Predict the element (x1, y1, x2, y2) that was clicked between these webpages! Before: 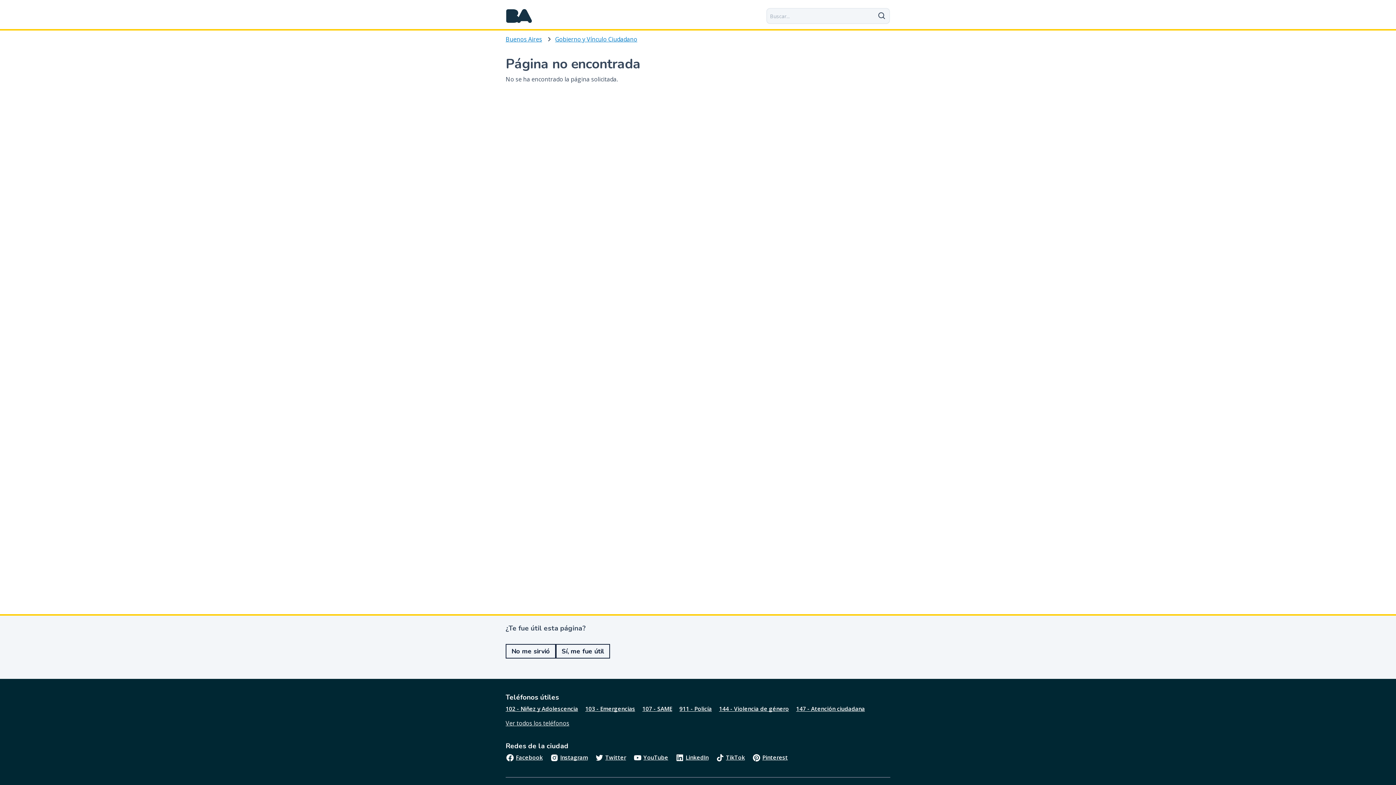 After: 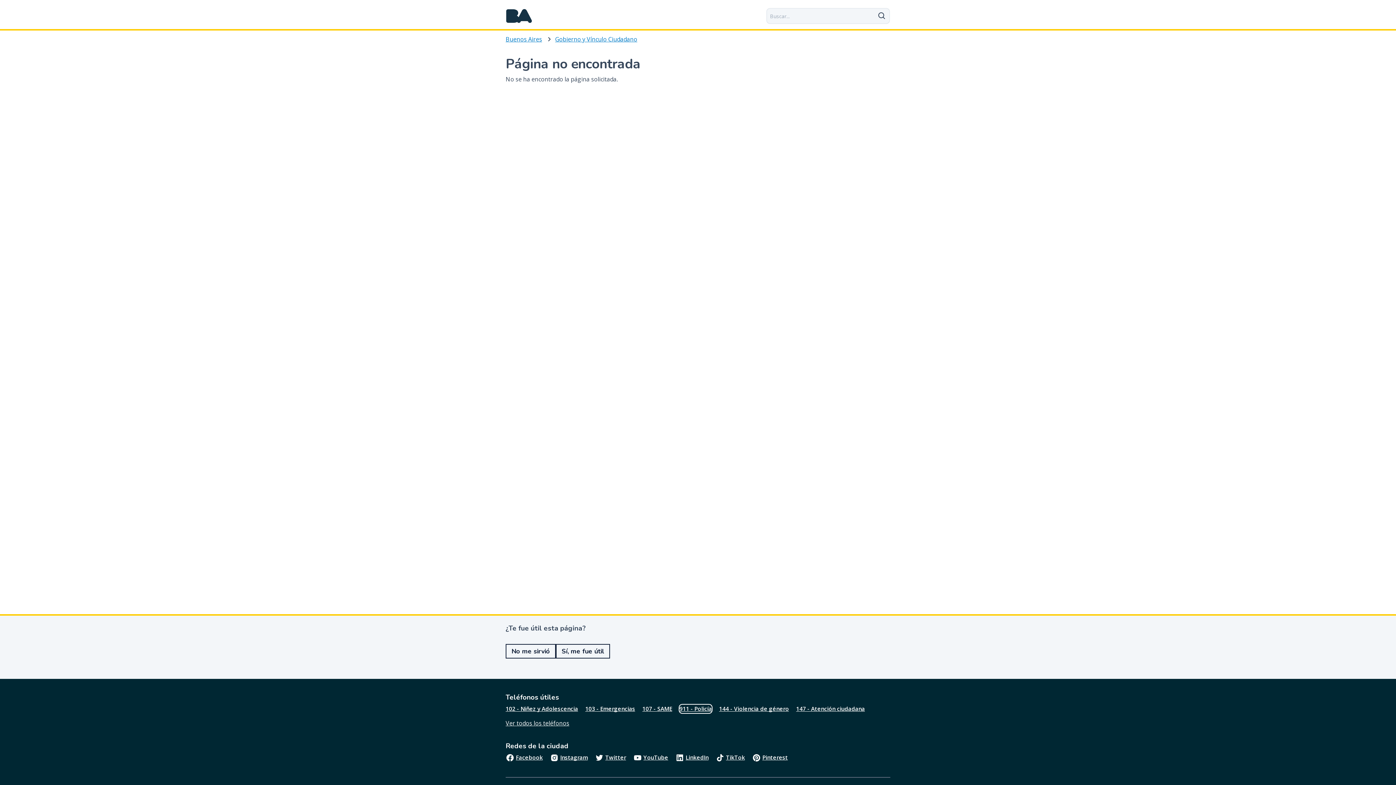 Action: bbox: (679, 705, 712, 713) label: 911 - Policía